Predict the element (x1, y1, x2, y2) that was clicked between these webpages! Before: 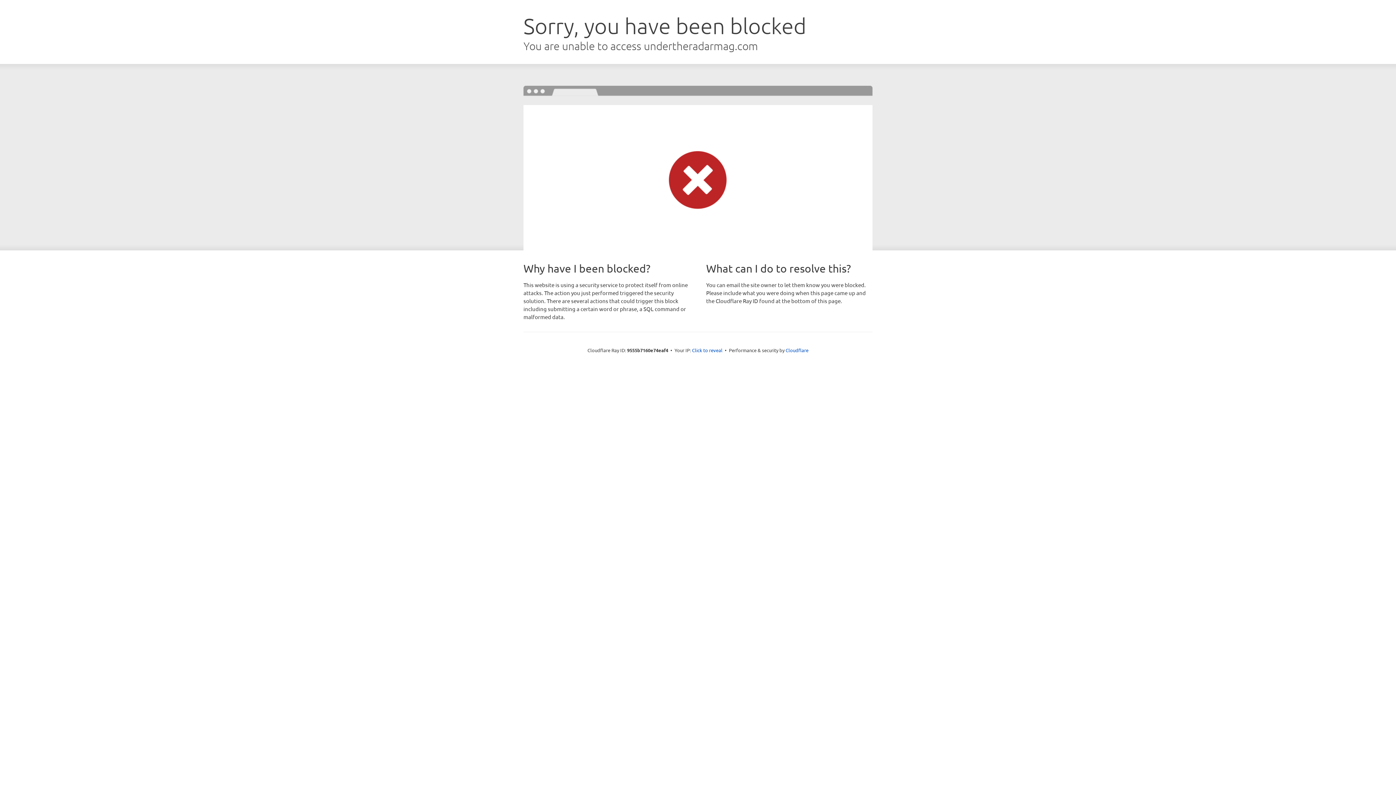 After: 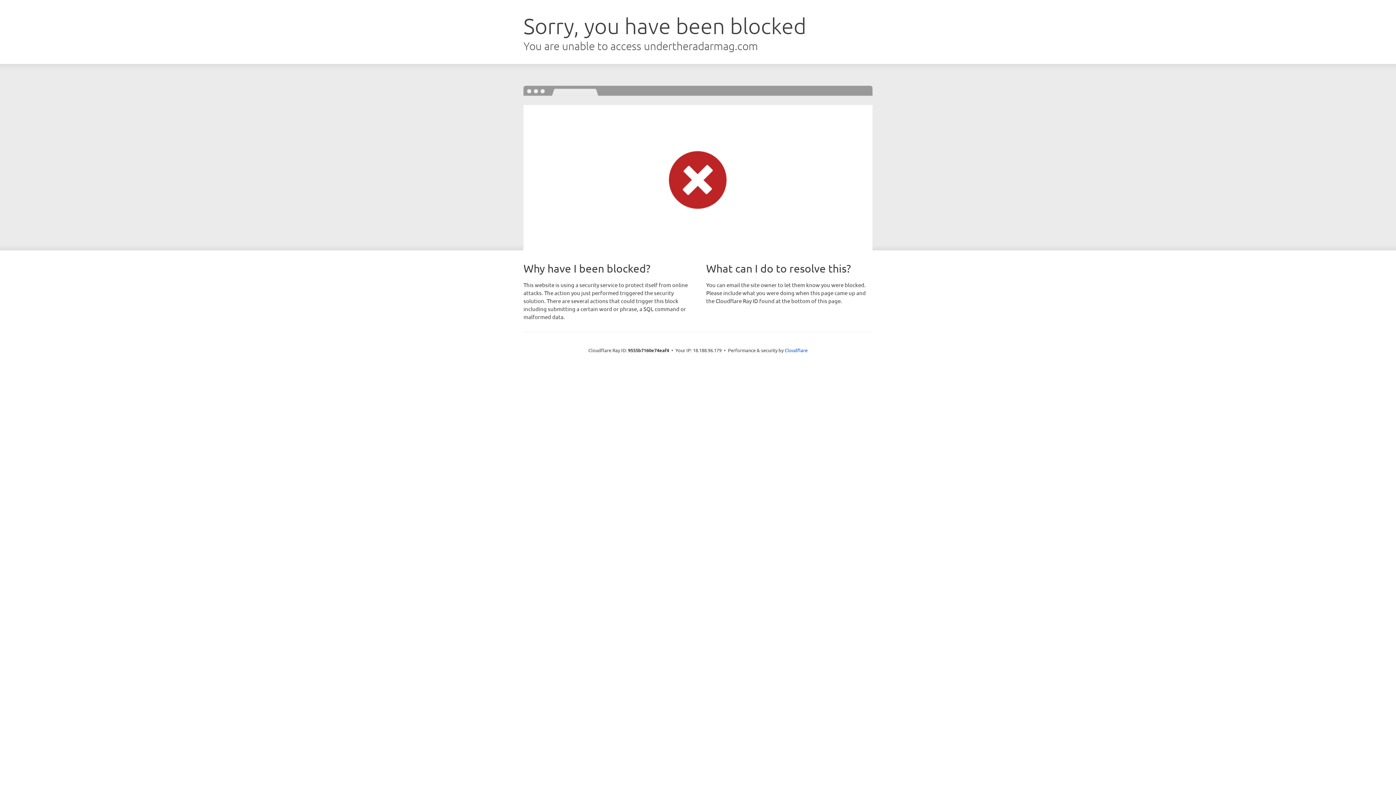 Action: label: Click to reveal bbox: (692, 346, 722, 353)